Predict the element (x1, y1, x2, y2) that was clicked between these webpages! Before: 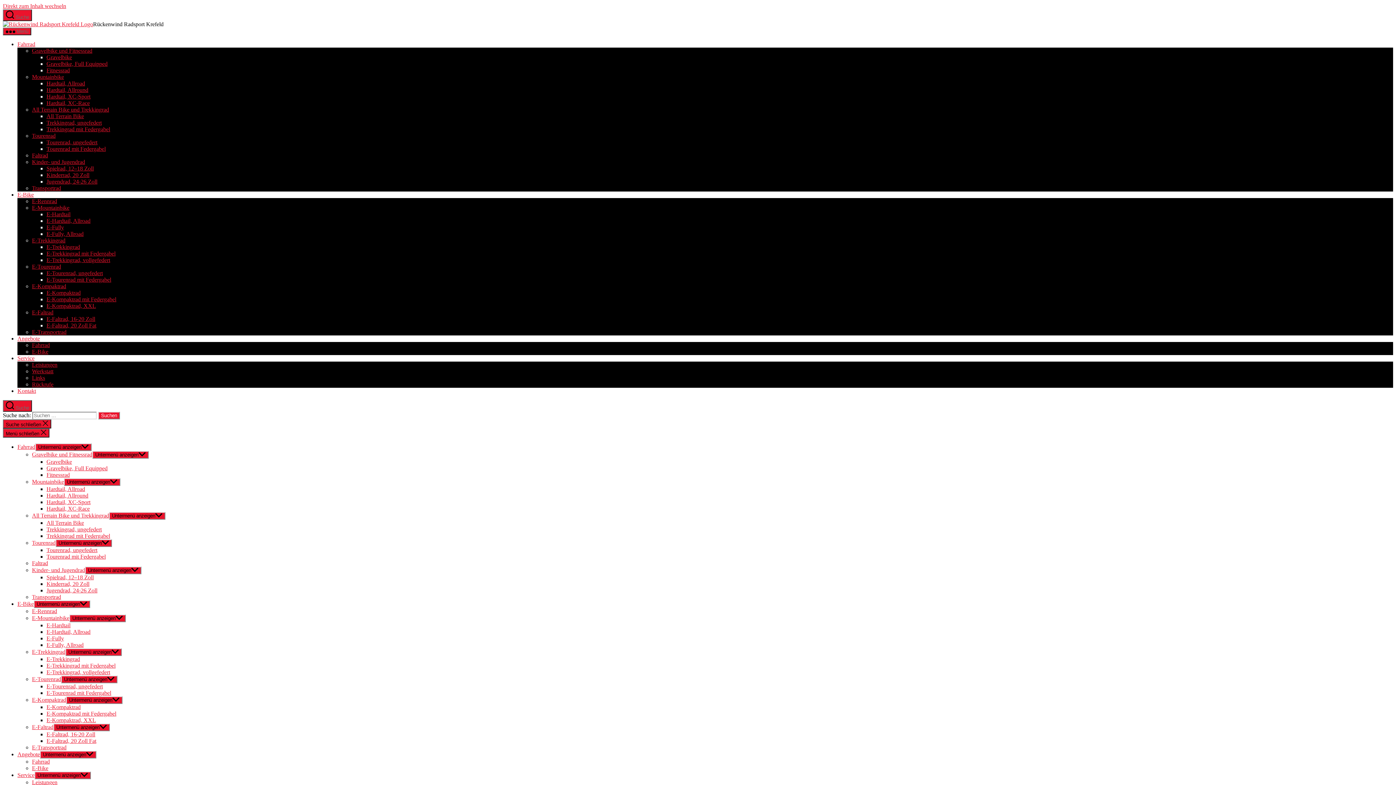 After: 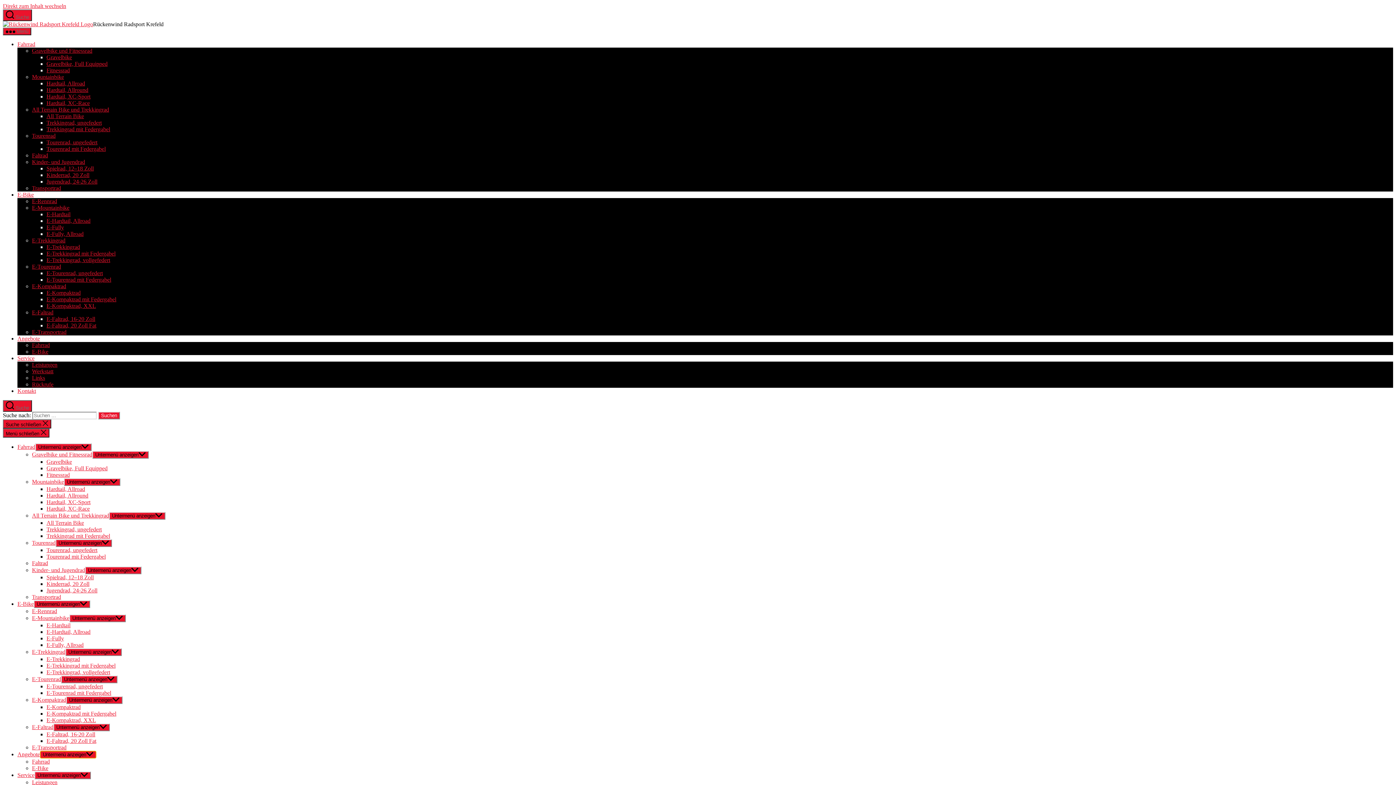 Action: label: Untermenü anzeigen bbox: (40, 751, 96, 758)